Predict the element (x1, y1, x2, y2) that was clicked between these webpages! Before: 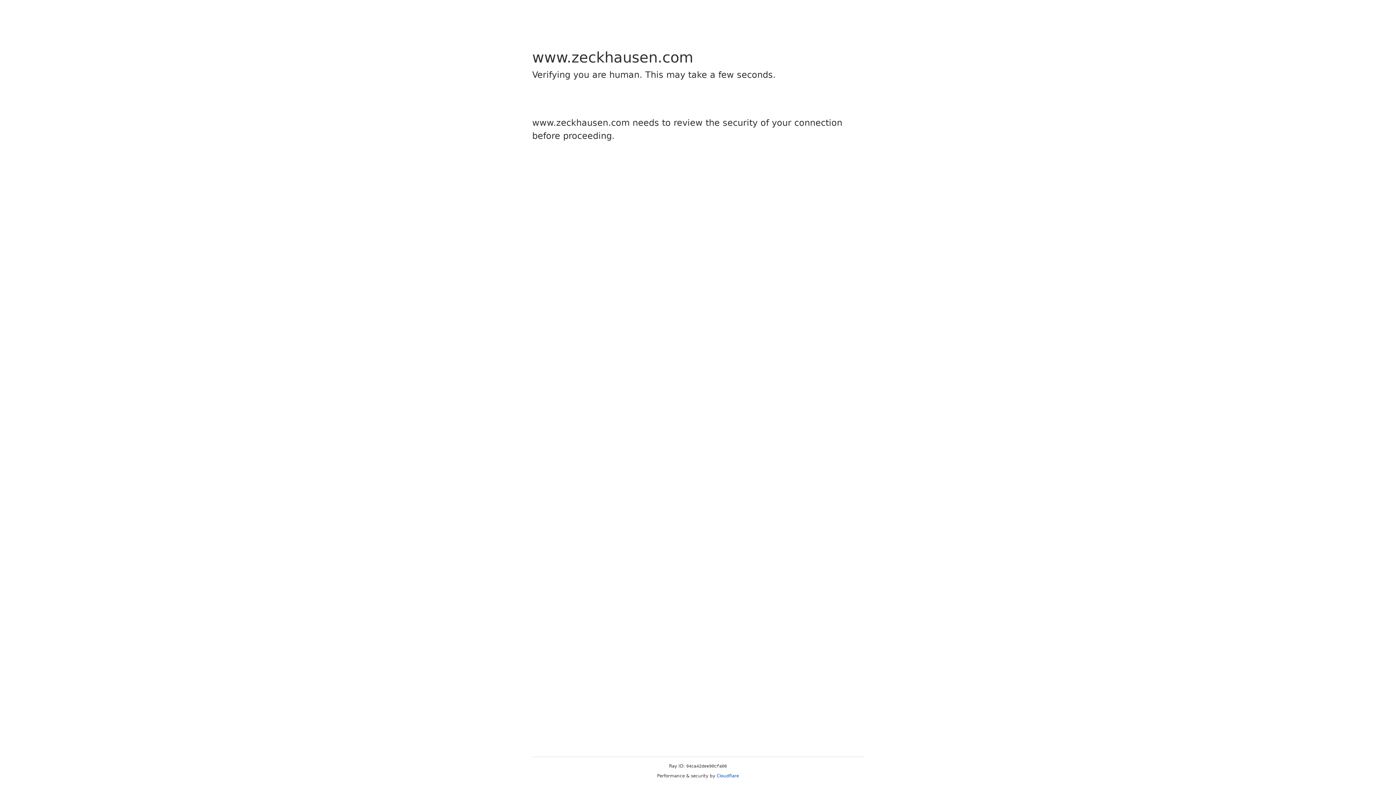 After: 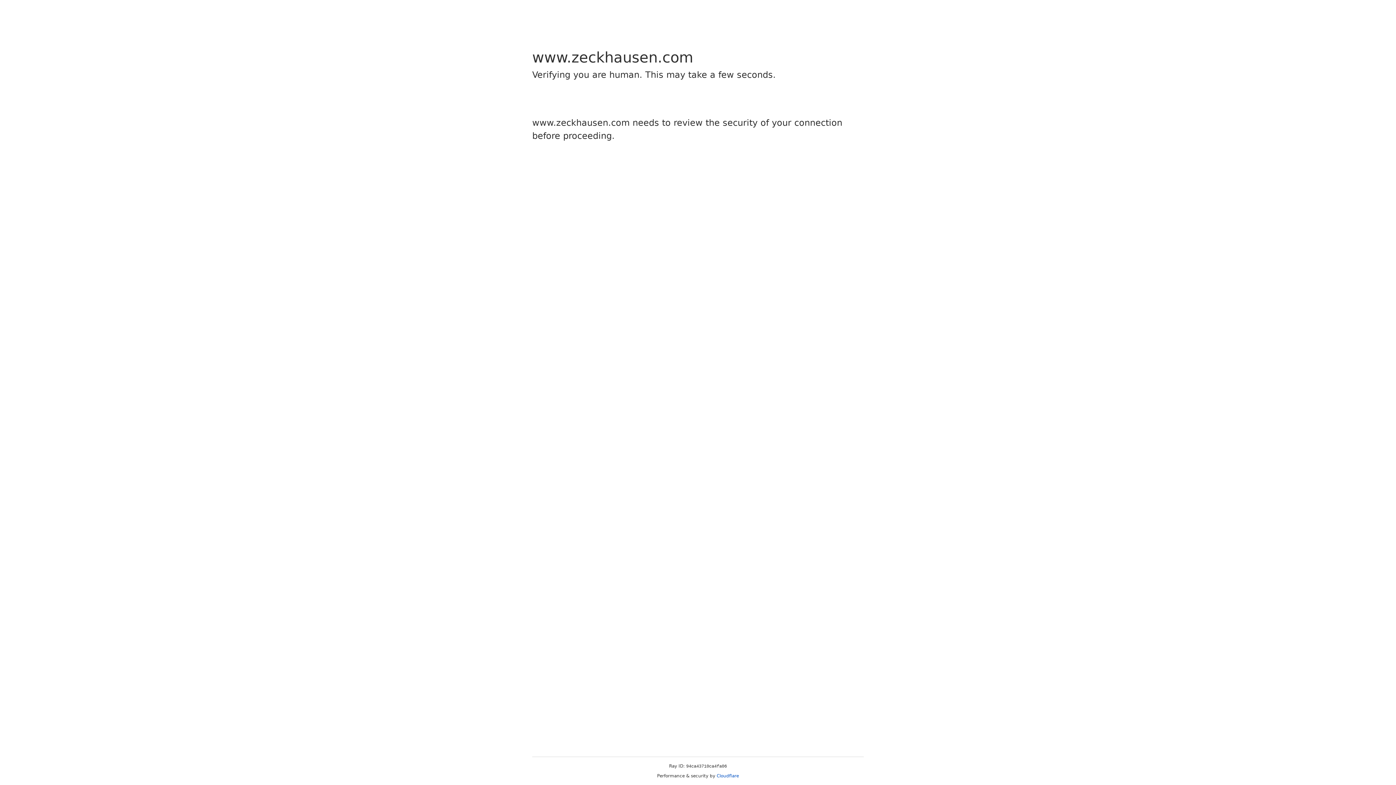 Action: bbox: (716, 773, 739, 778) label: Cloudflare